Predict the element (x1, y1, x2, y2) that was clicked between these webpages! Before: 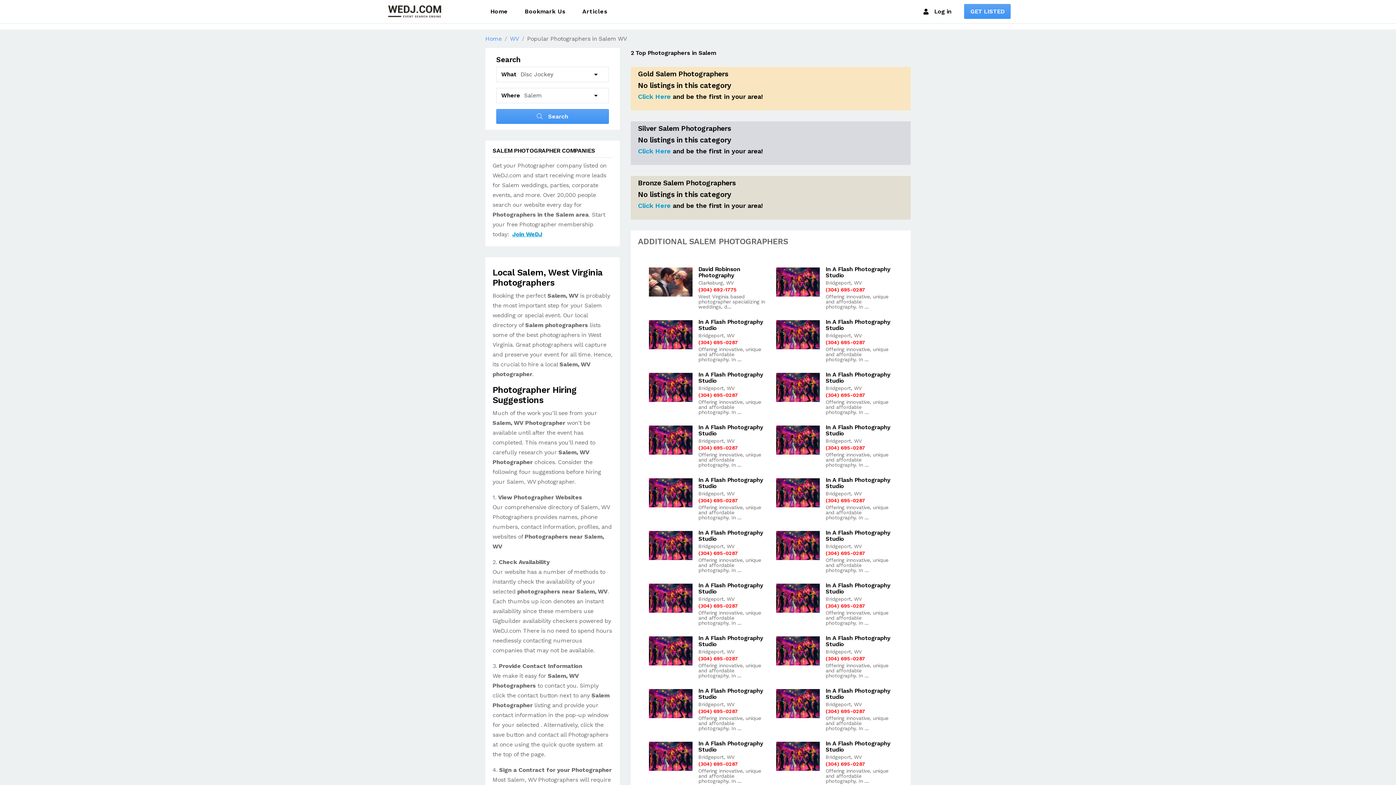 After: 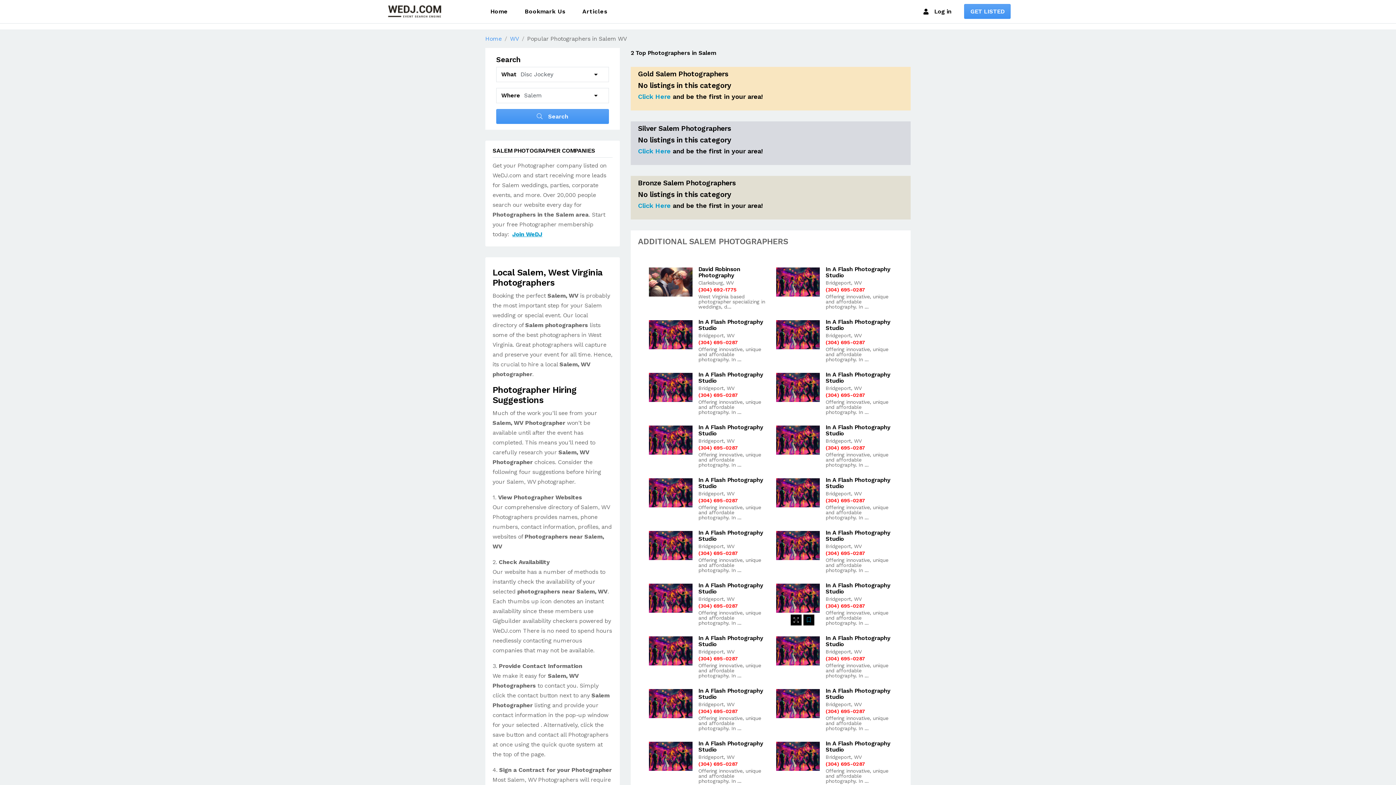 Action: bbox: (803, 614, 814, 625)